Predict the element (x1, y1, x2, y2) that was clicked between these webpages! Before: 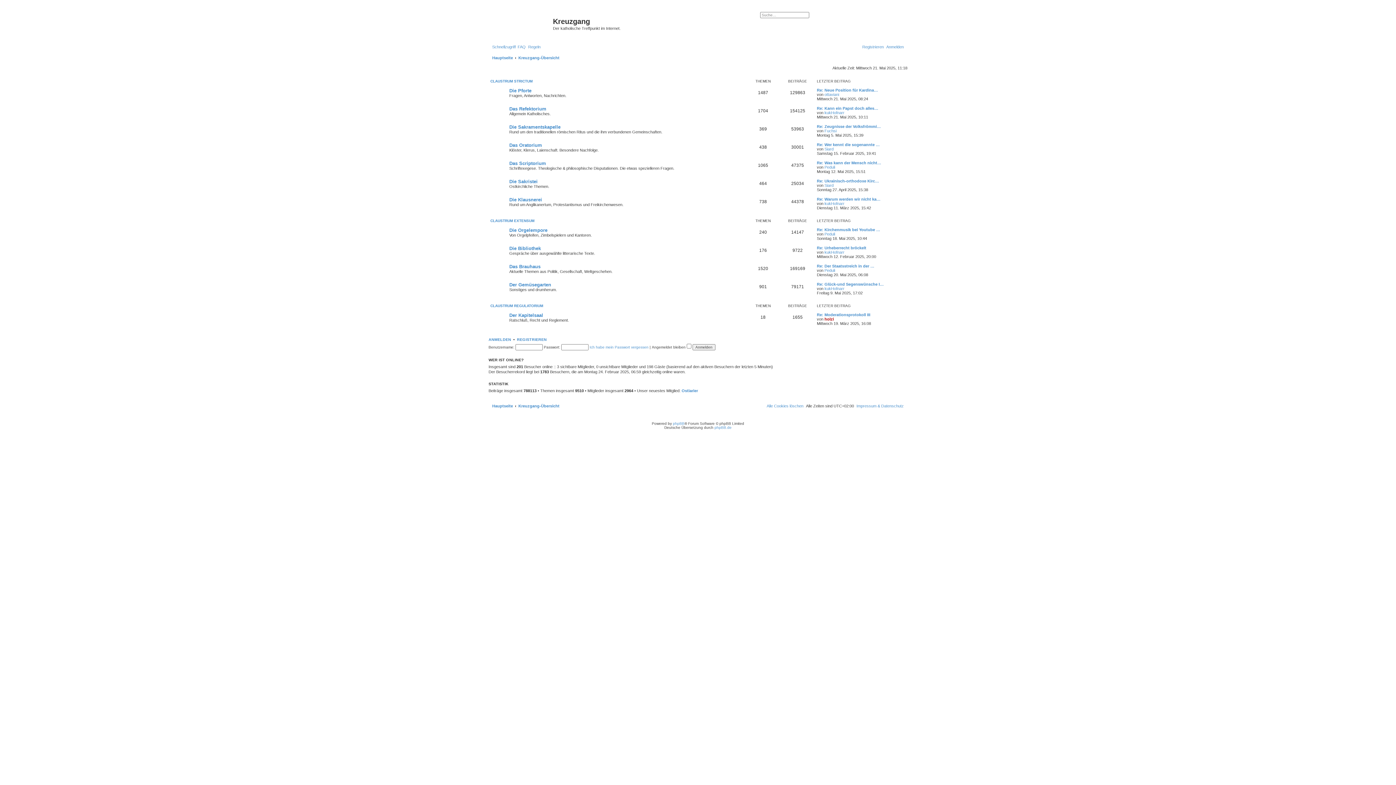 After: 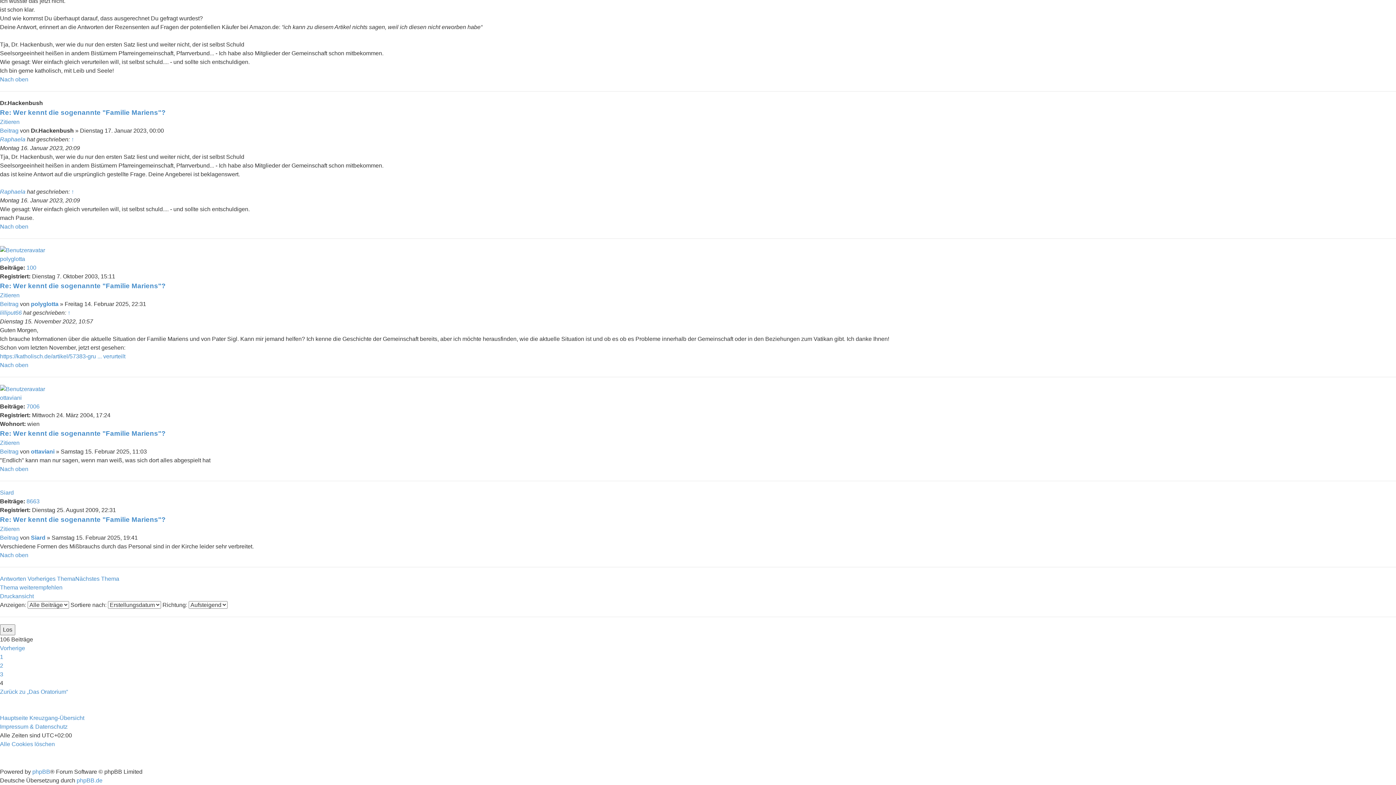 Action: bbox: (817, 142, 880, 146) label: Re: Wer kennt die sogenannte …